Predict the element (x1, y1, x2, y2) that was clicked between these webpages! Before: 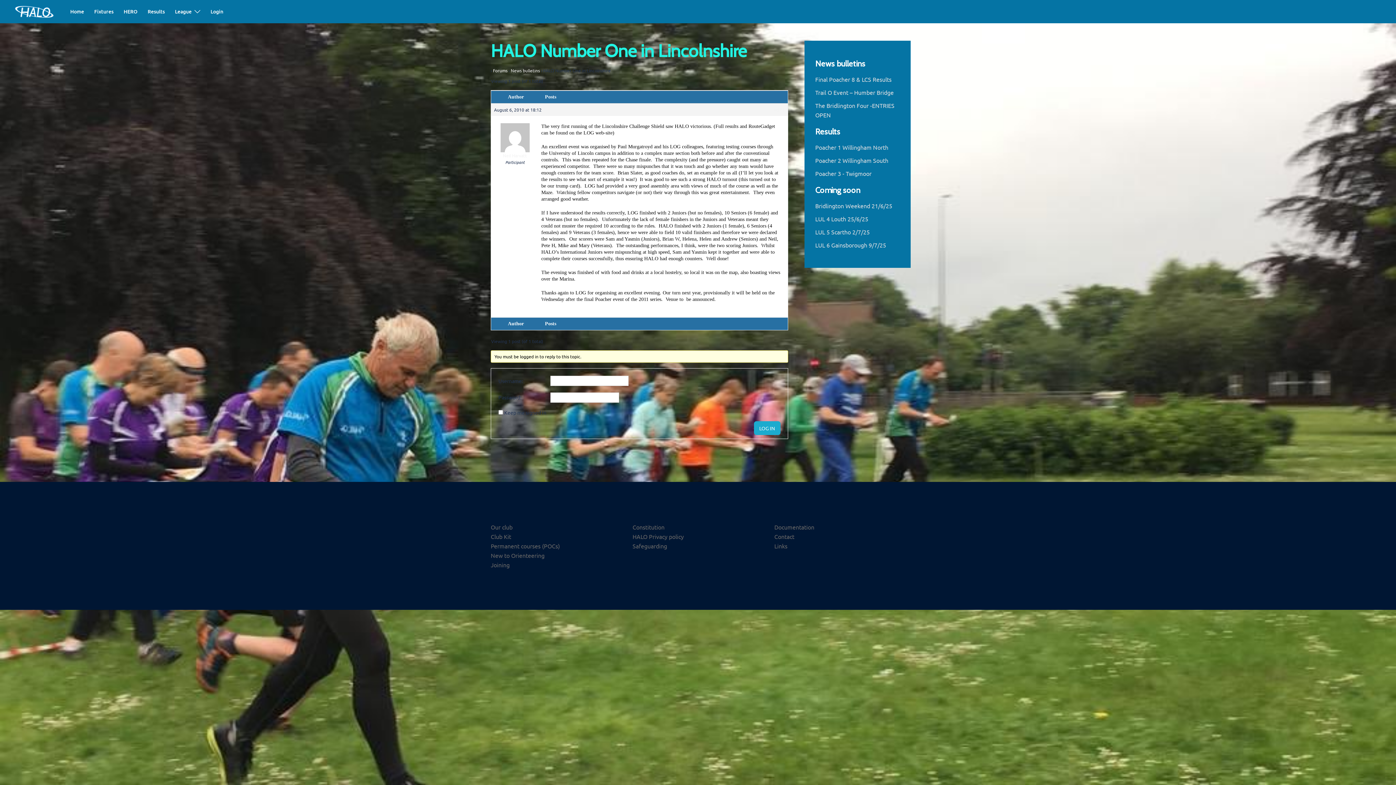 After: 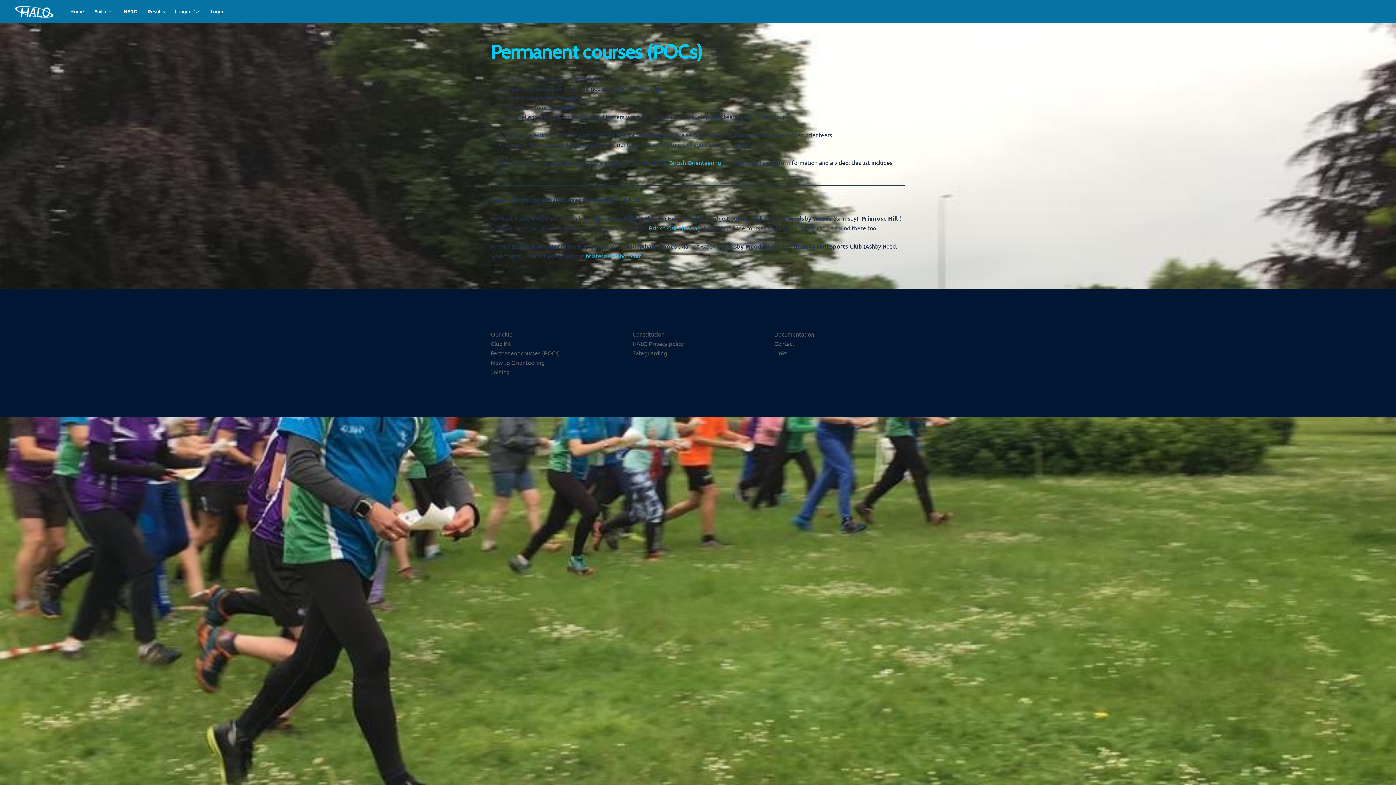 Action: bbox: (490, 542, 560, 549) label: Permanent courses (POCs)